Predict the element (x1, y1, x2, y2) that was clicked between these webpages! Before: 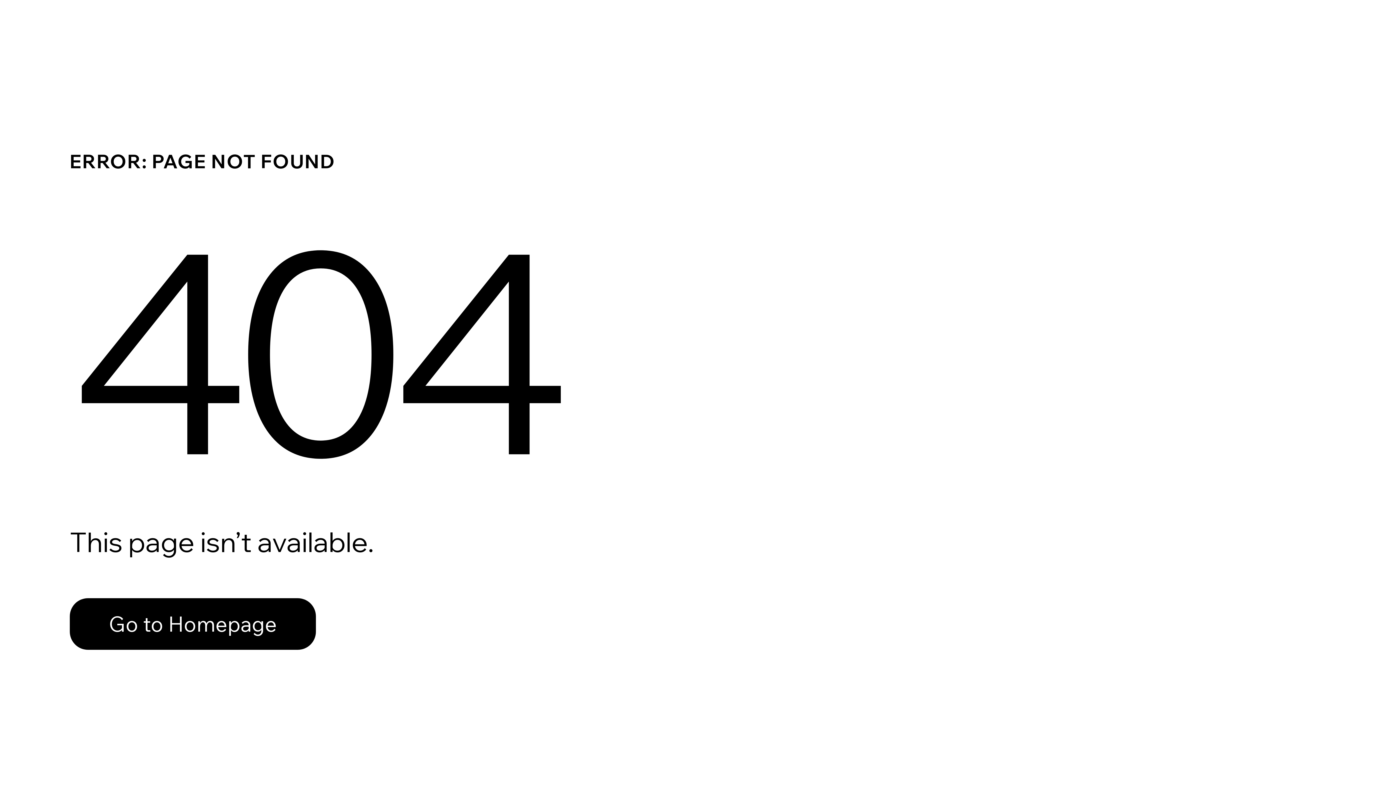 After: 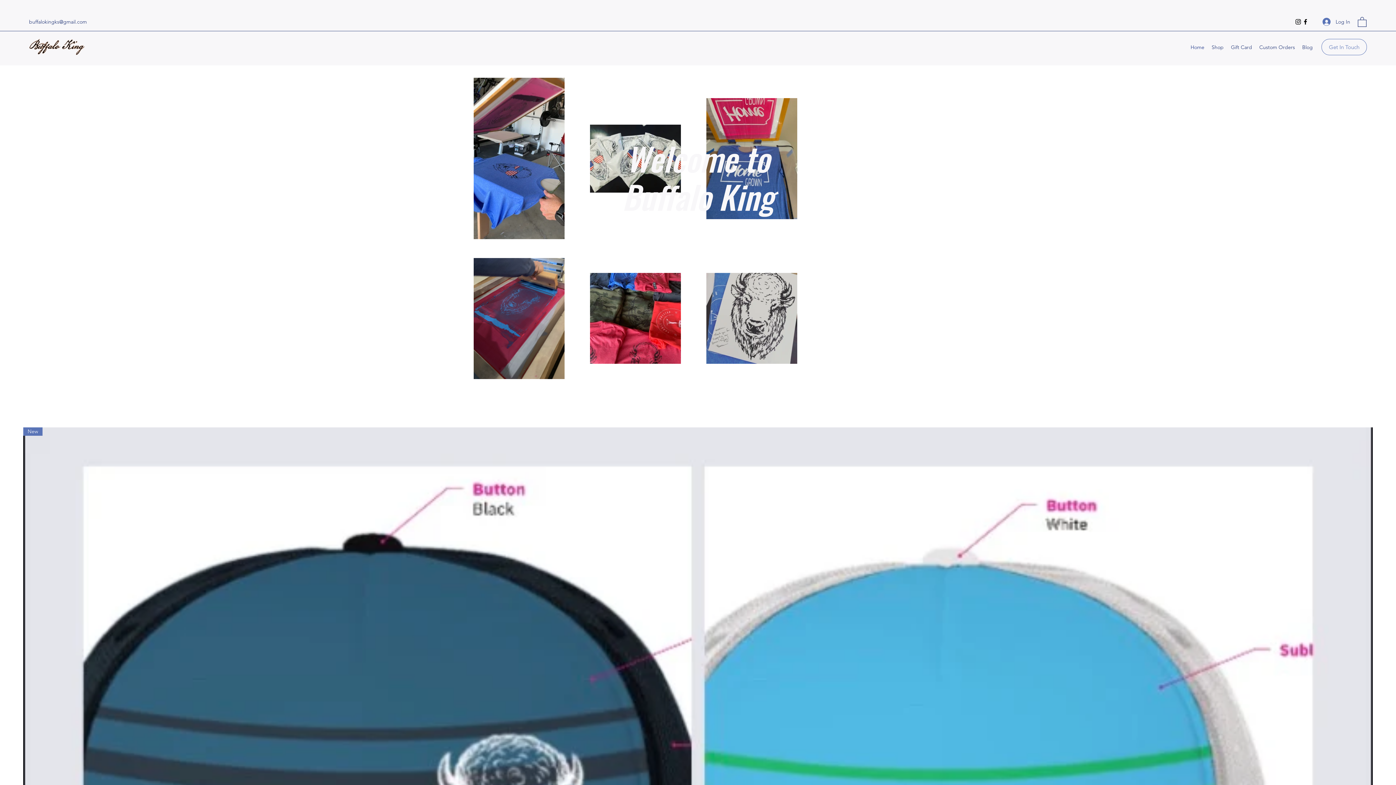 Action: bbox: (69, 598, 316, 650) label: Go to Homepage